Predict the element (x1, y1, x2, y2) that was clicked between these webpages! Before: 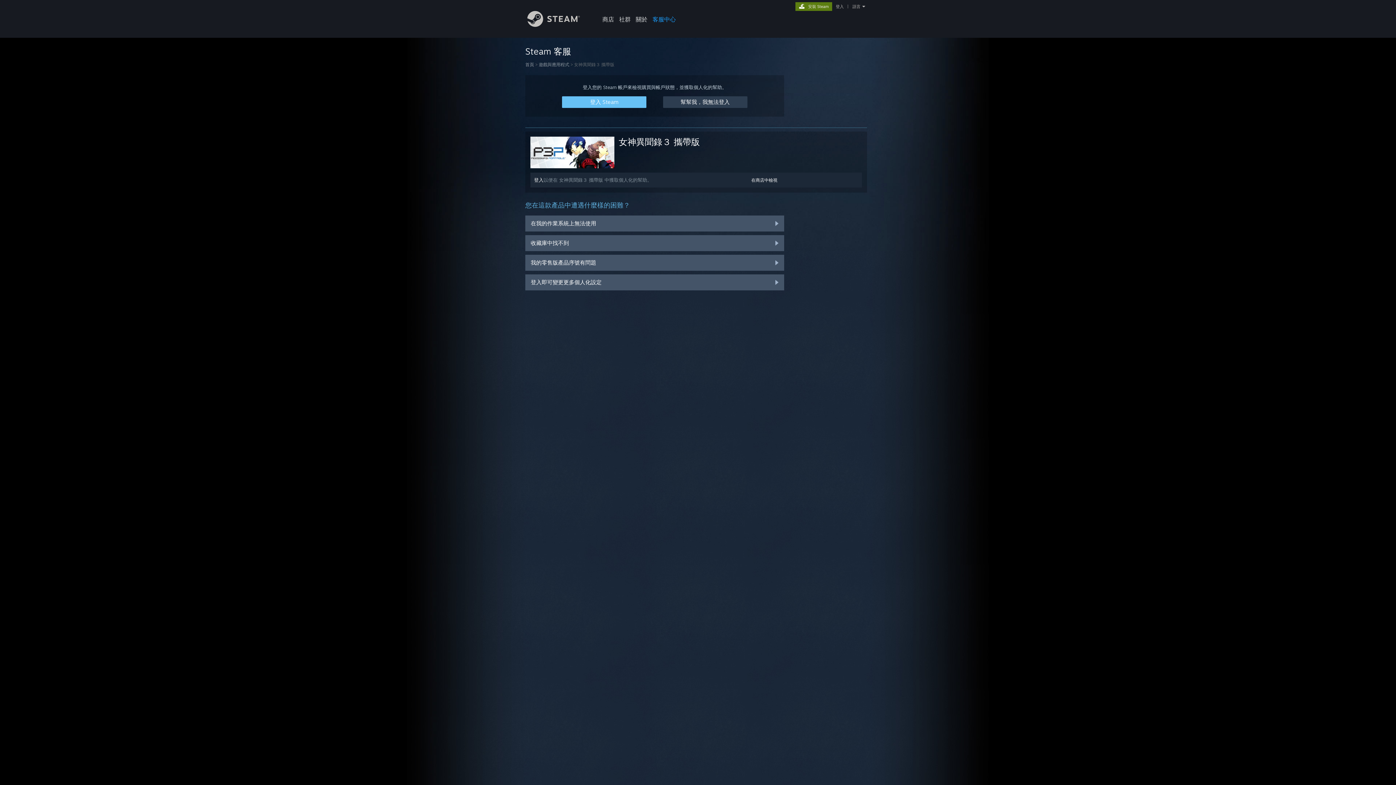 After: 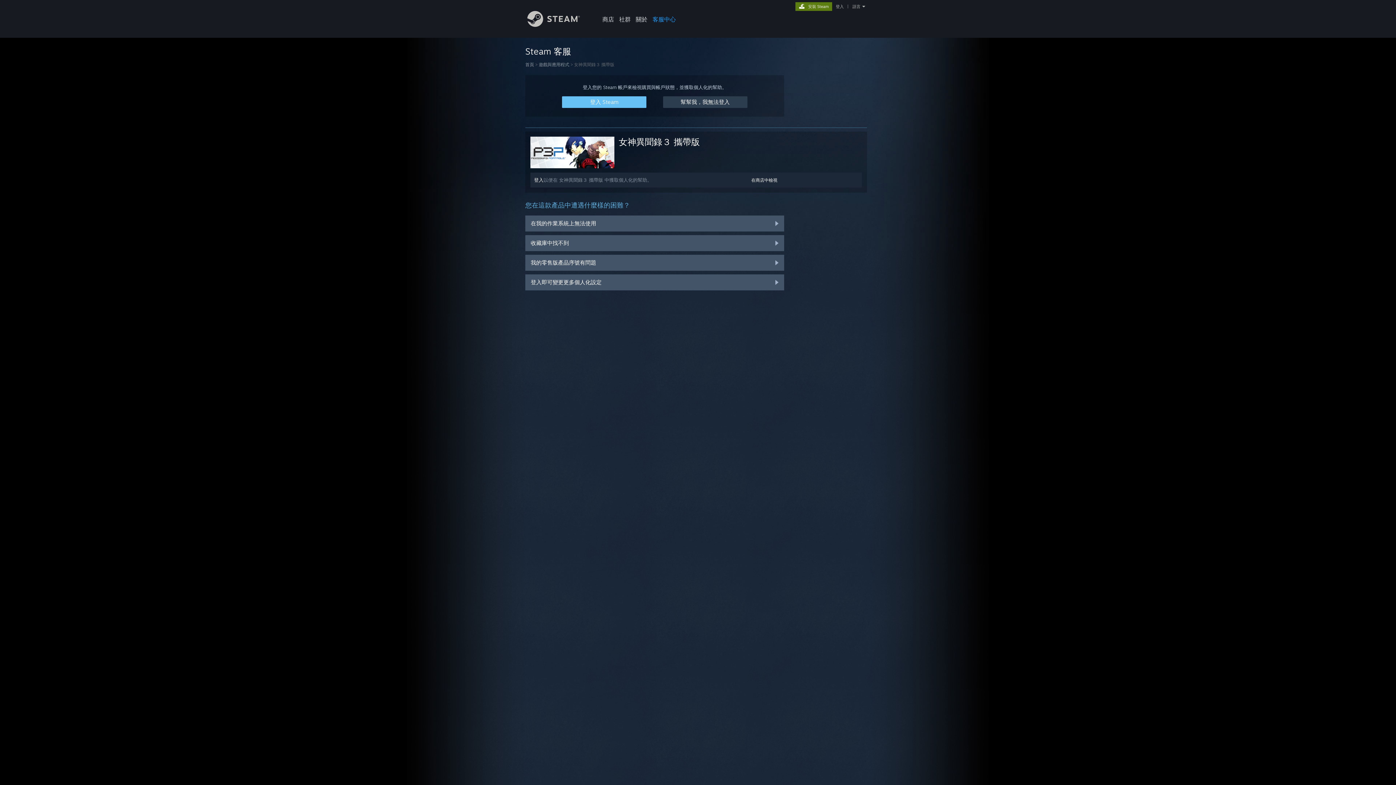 Action: bbox: (618, 136, 700, 147) label: 女神異聞錄３ 攜帶版